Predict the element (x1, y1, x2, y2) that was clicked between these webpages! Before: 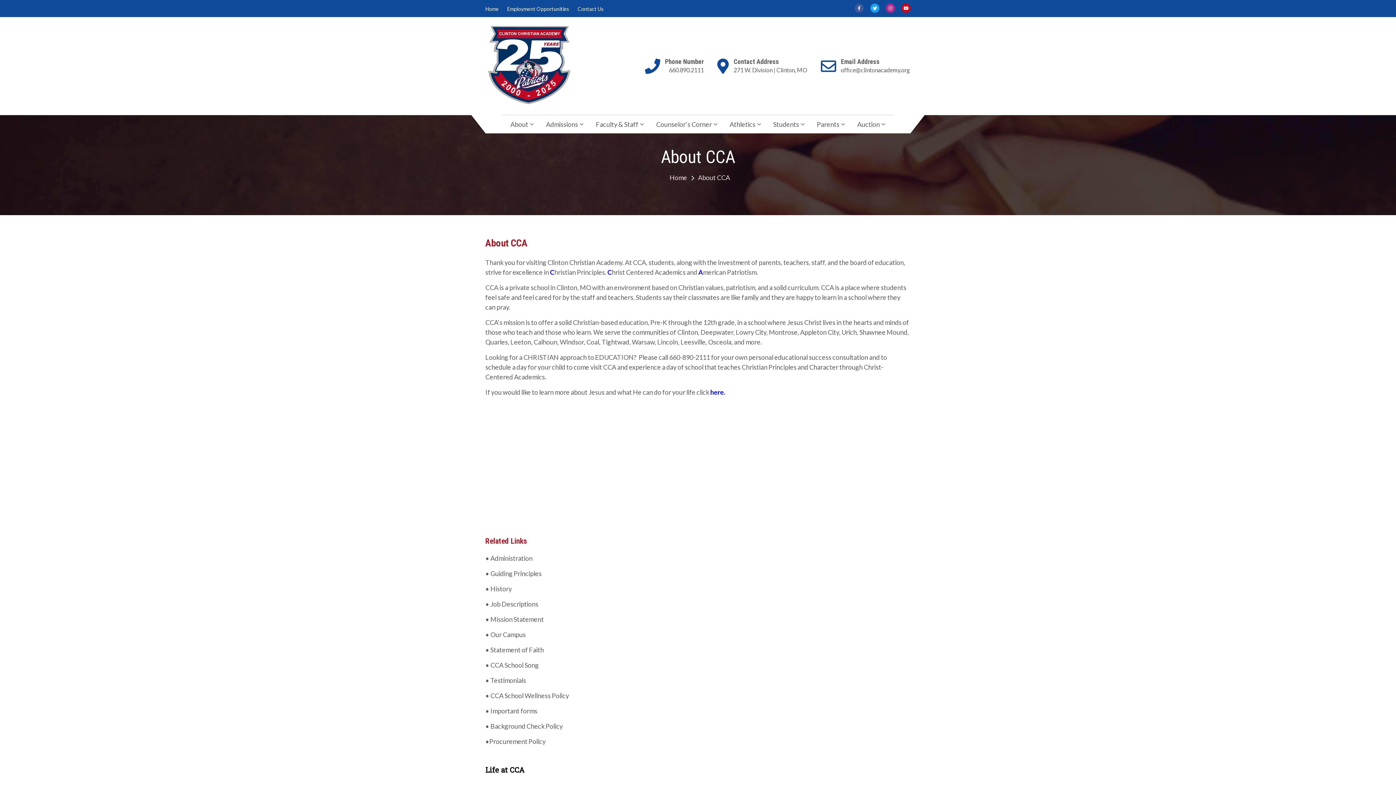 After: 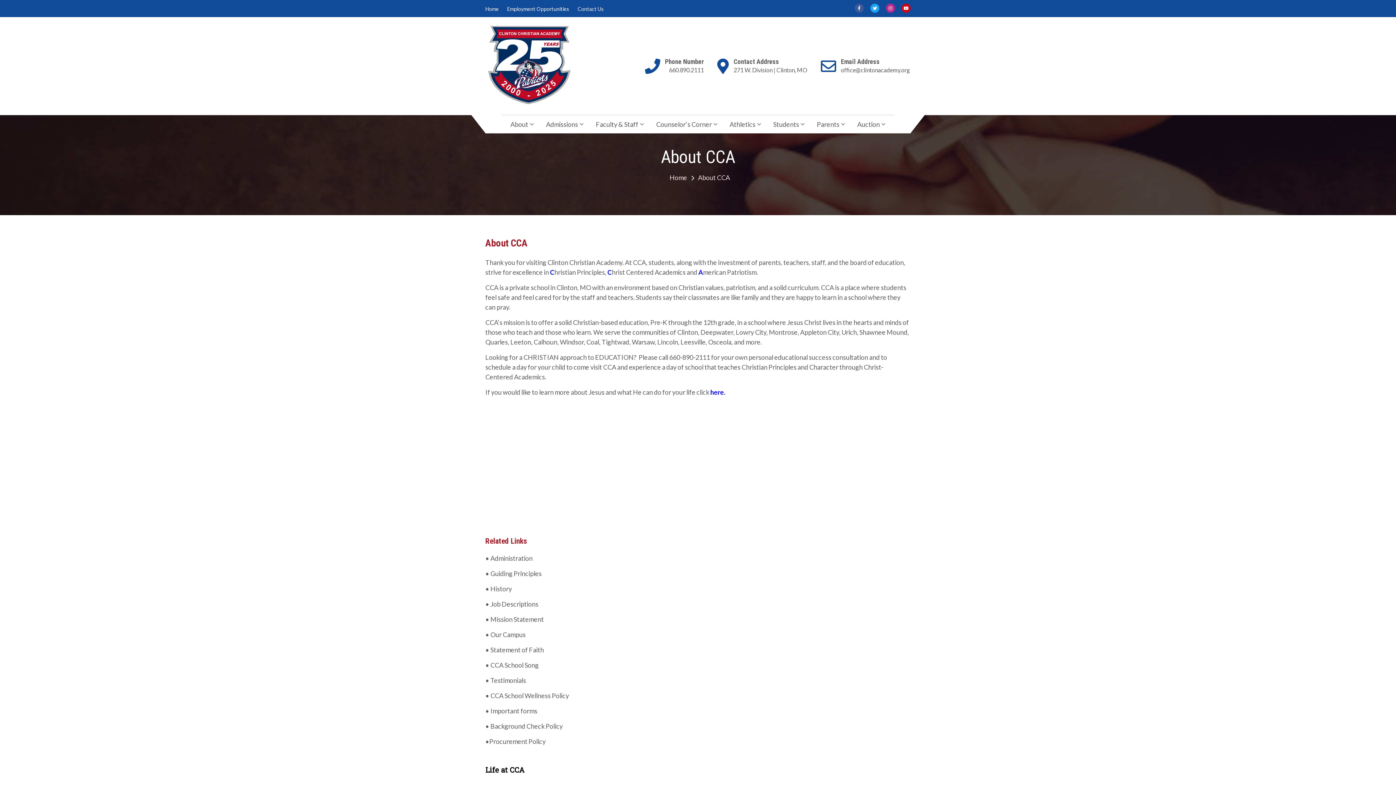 Action: label: 660.890.2111 bbox: (669, 65, 704, 74)